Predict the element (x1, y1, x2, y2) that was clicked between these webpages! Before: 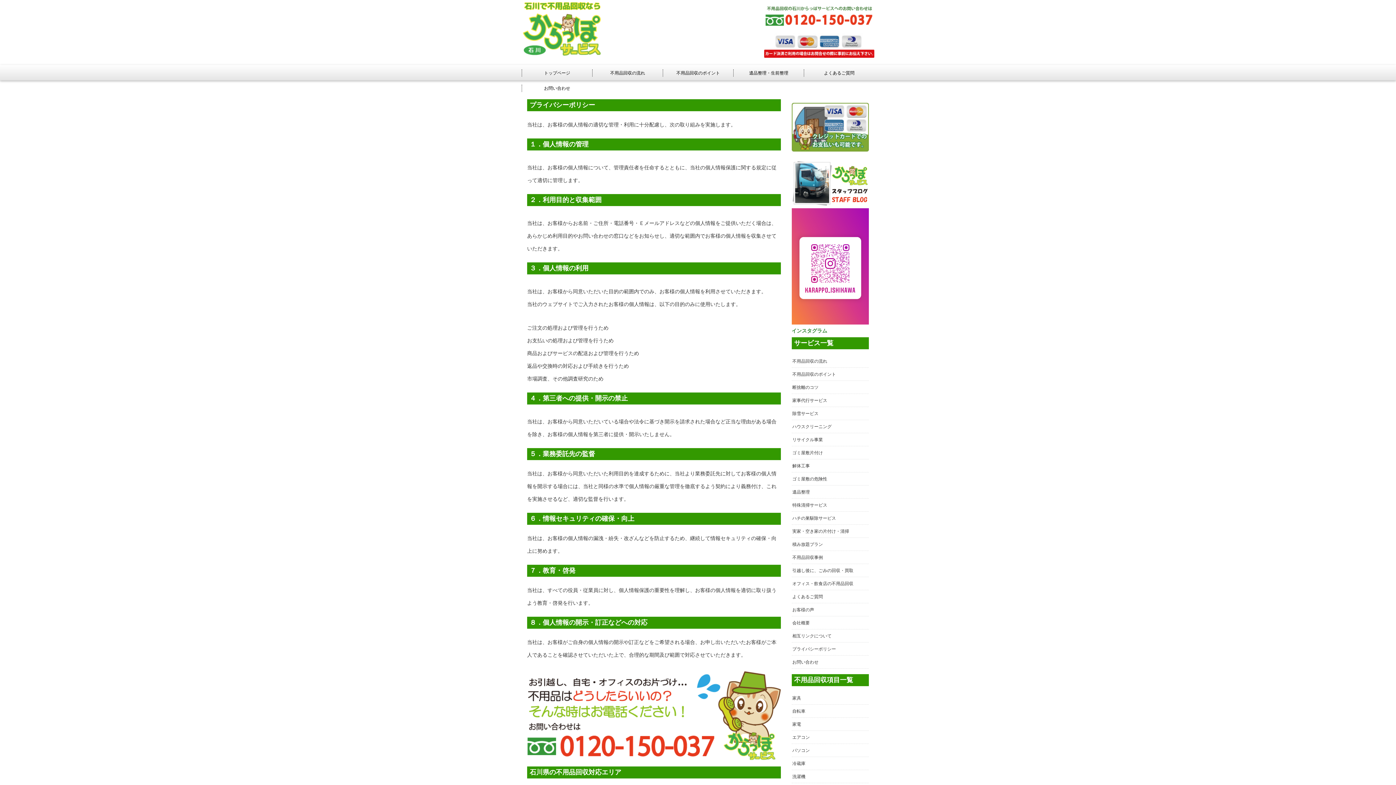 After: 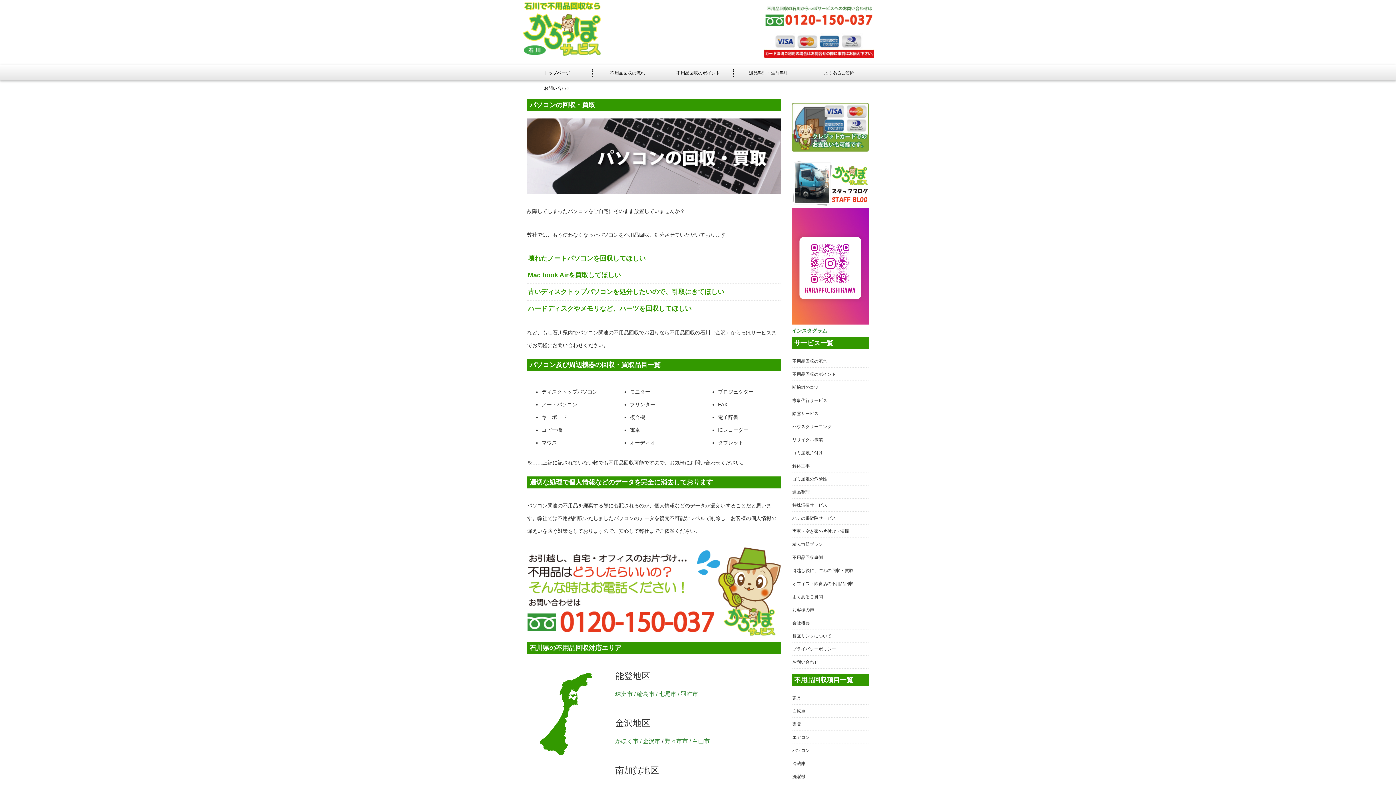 Action: label: パソコン bbox: (792, 748, 810, 753)